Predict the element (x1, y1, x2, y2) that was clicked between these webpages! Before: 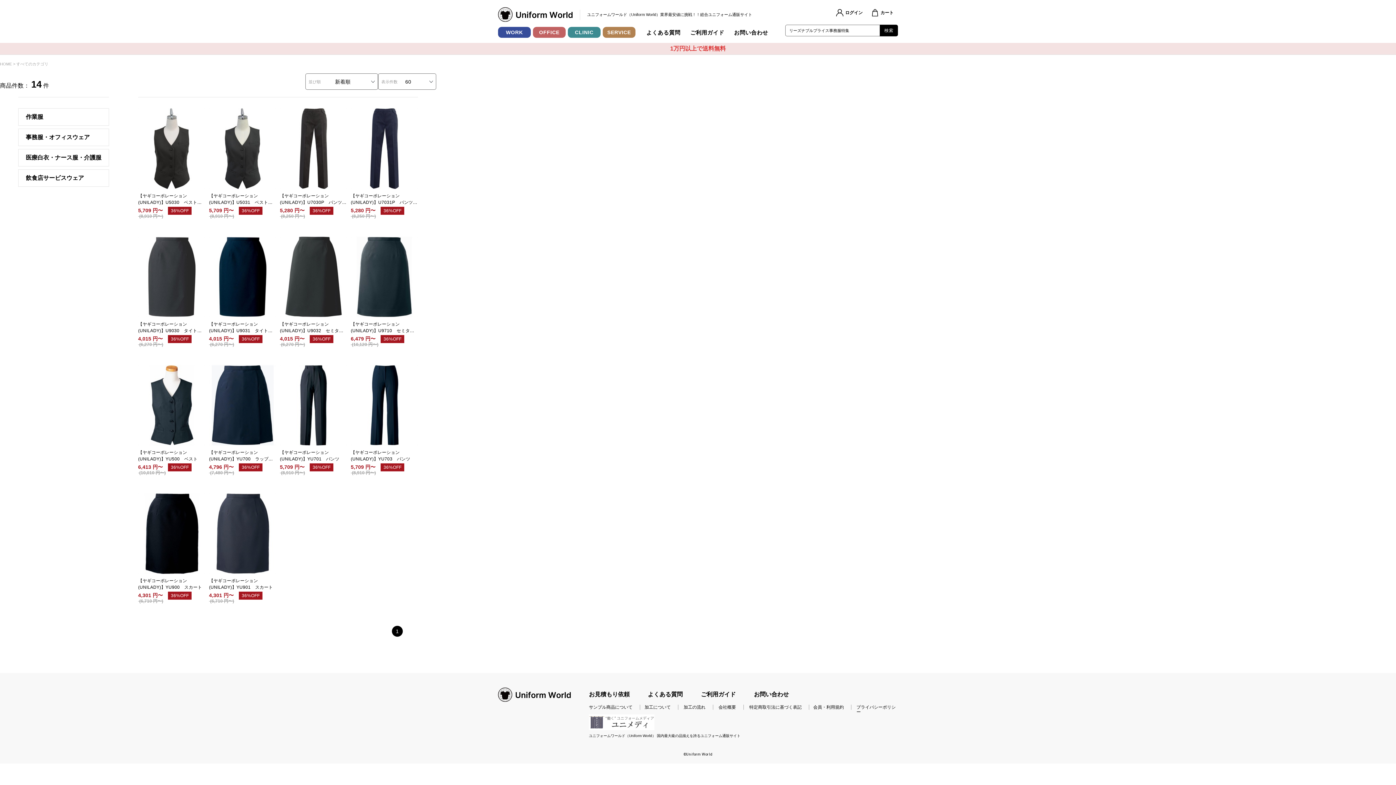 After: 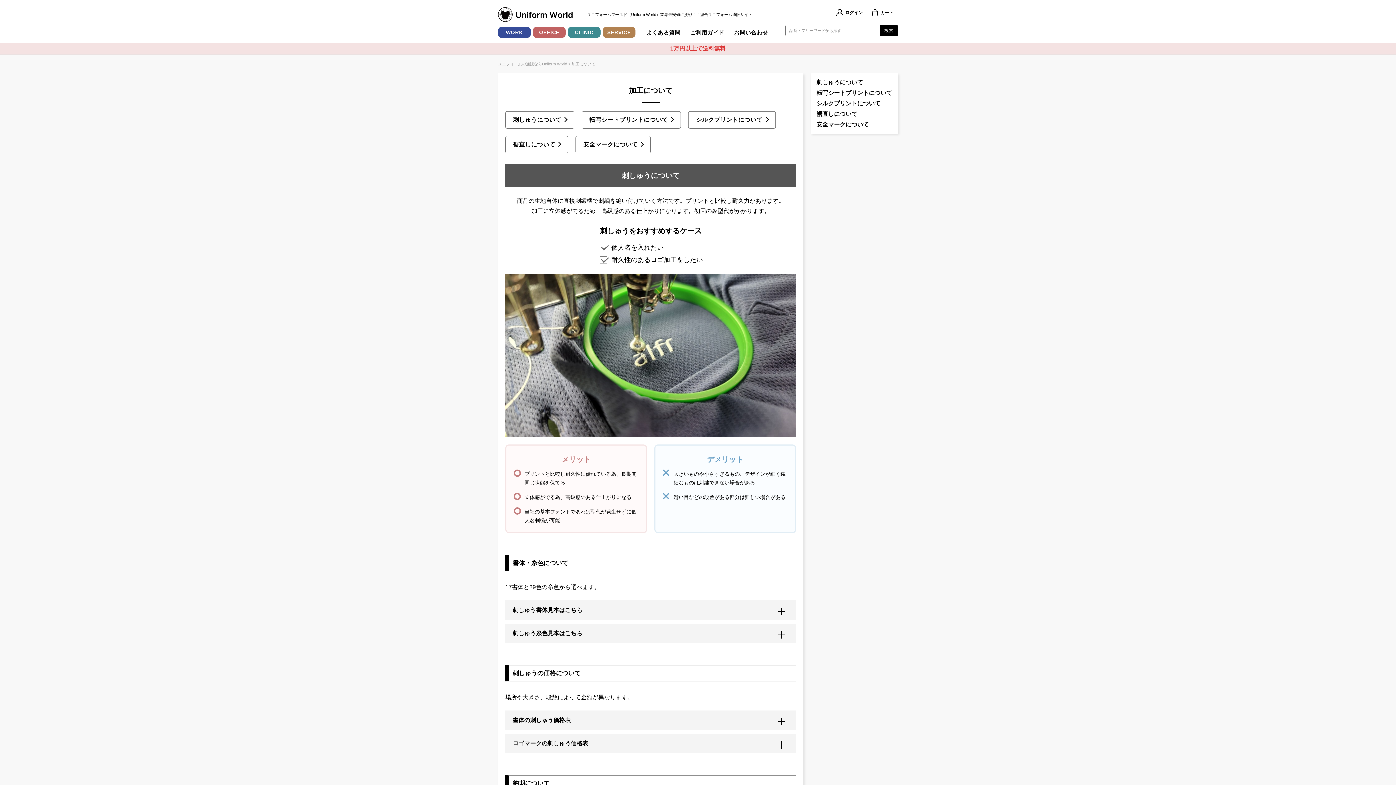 Action: label: 加工について bbox: (644, 705, 670, 710)